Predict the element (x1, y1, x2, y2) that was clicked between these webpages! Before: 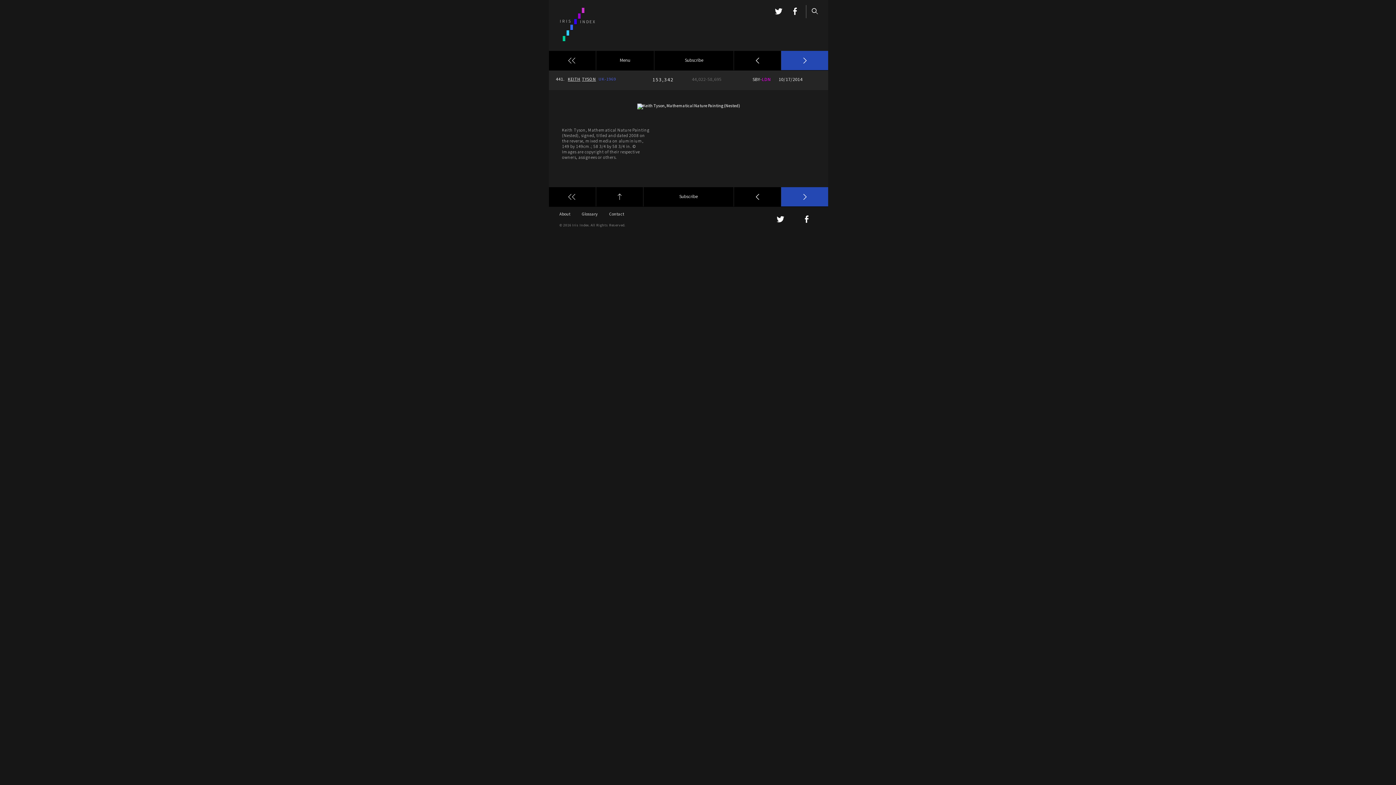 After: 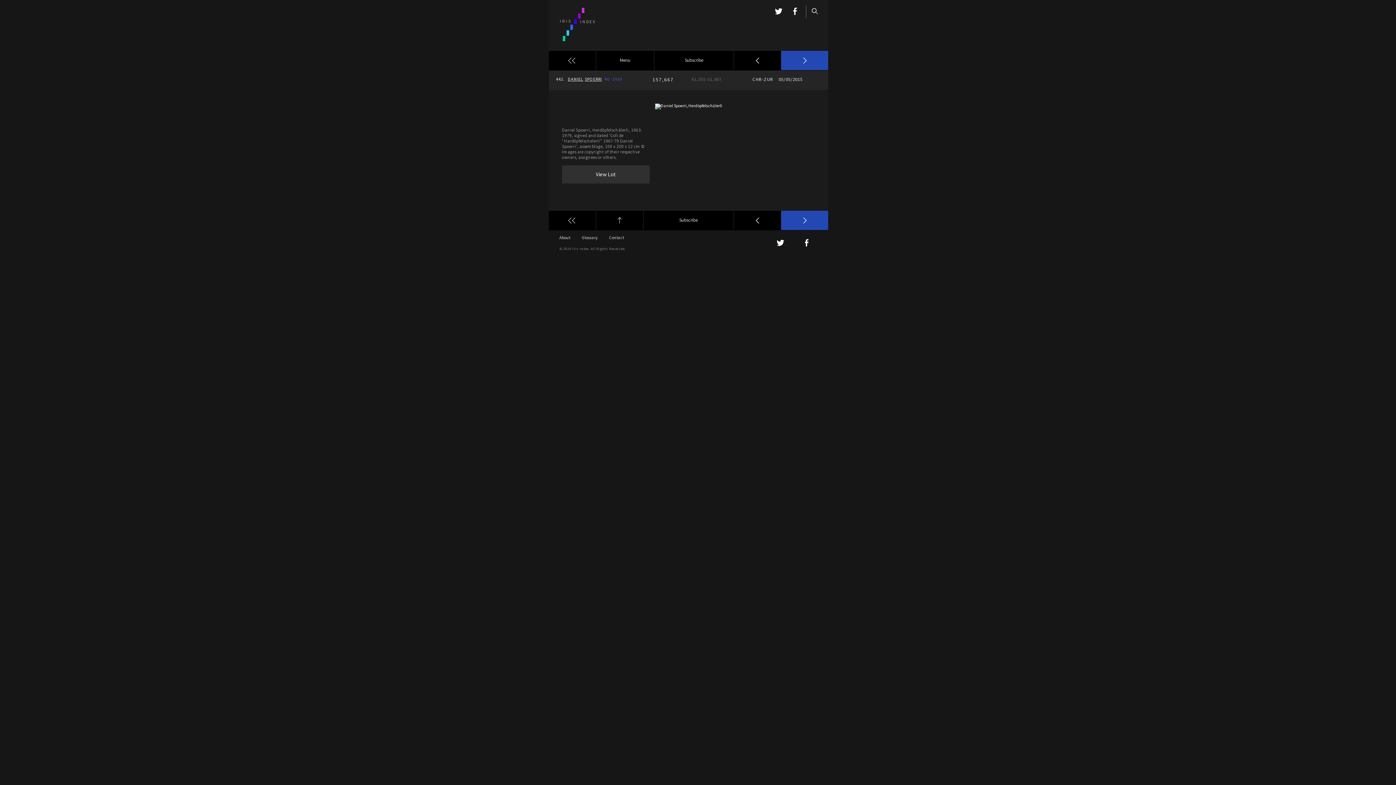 Action: bbox: (781, 50, 828, 70)